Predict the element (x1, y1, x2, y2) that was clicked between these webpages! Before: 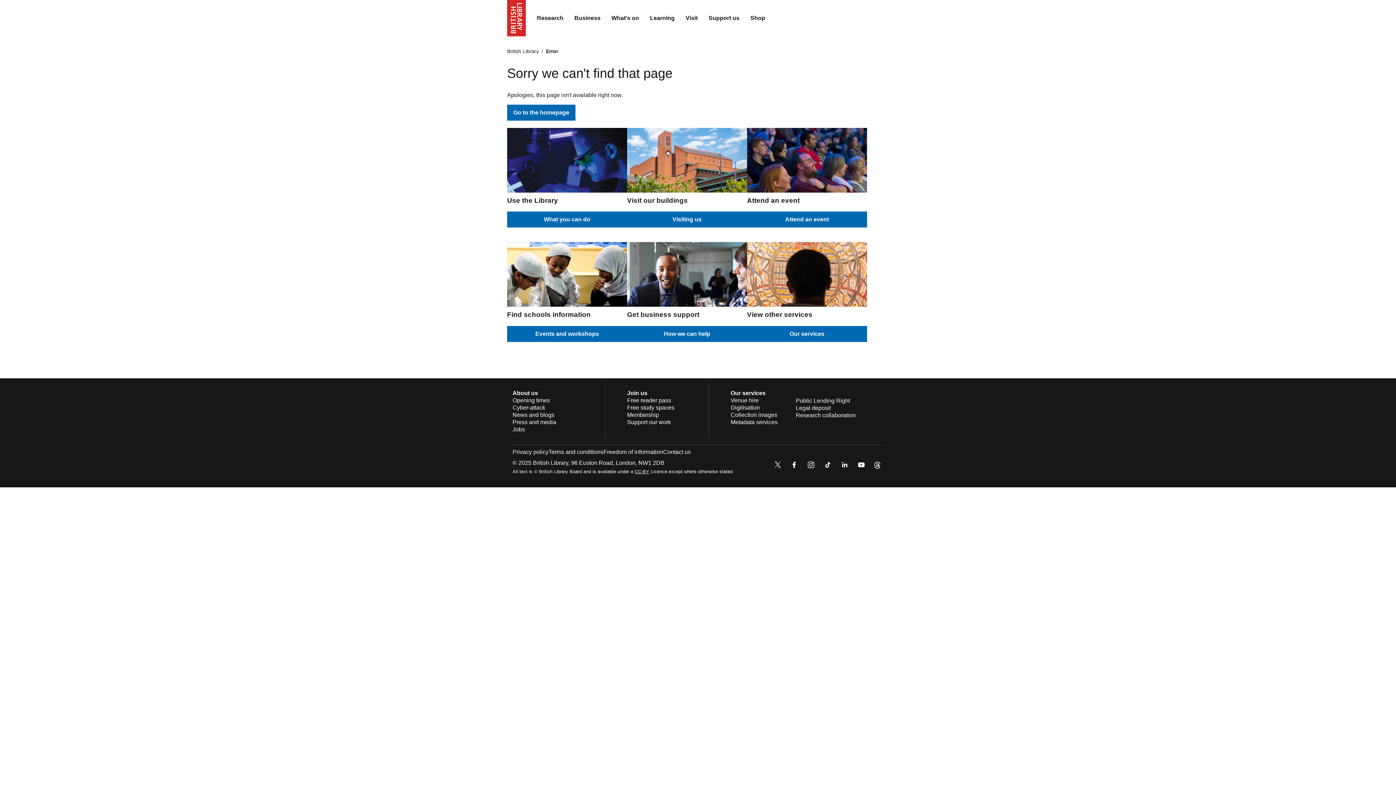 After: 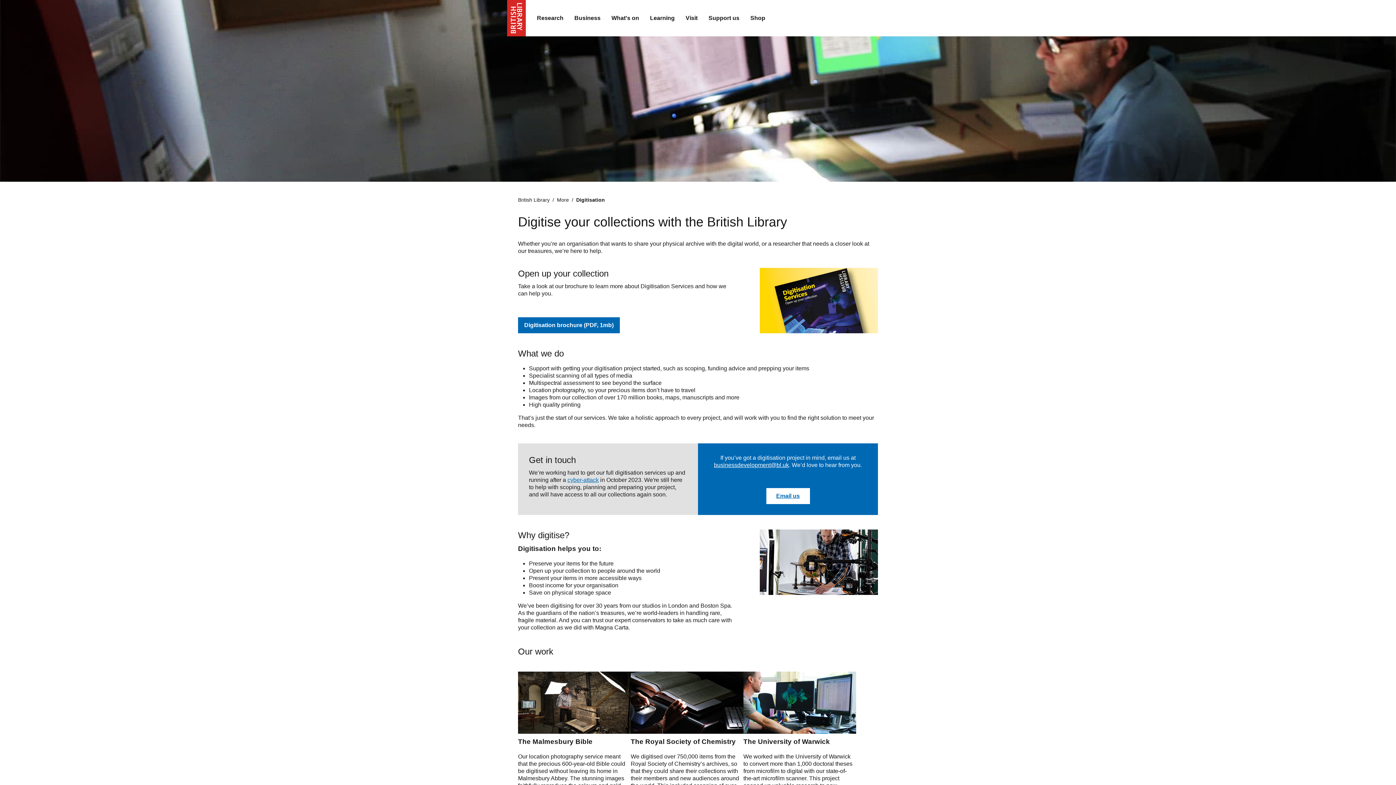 Action: bbox: (730, 404, 760, 410) label: Digitisation